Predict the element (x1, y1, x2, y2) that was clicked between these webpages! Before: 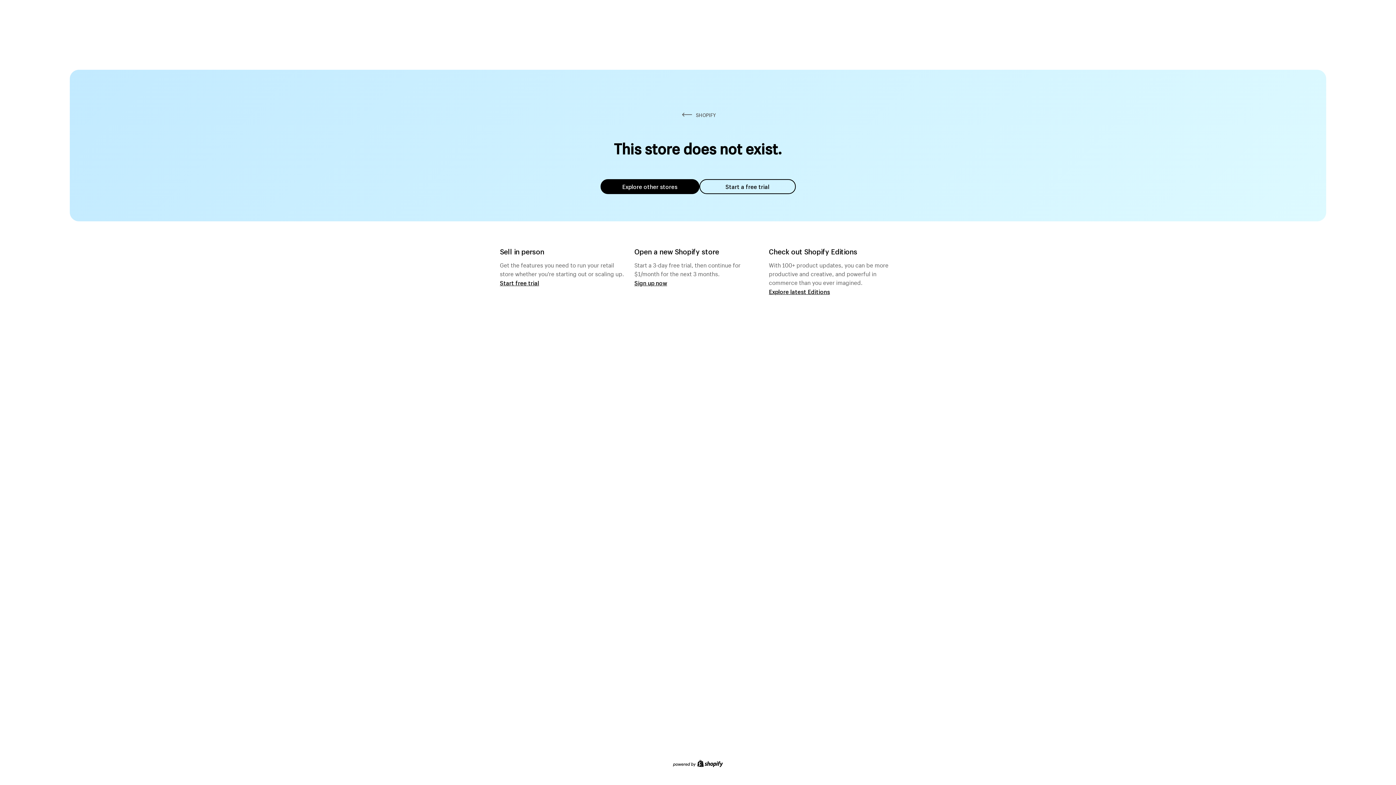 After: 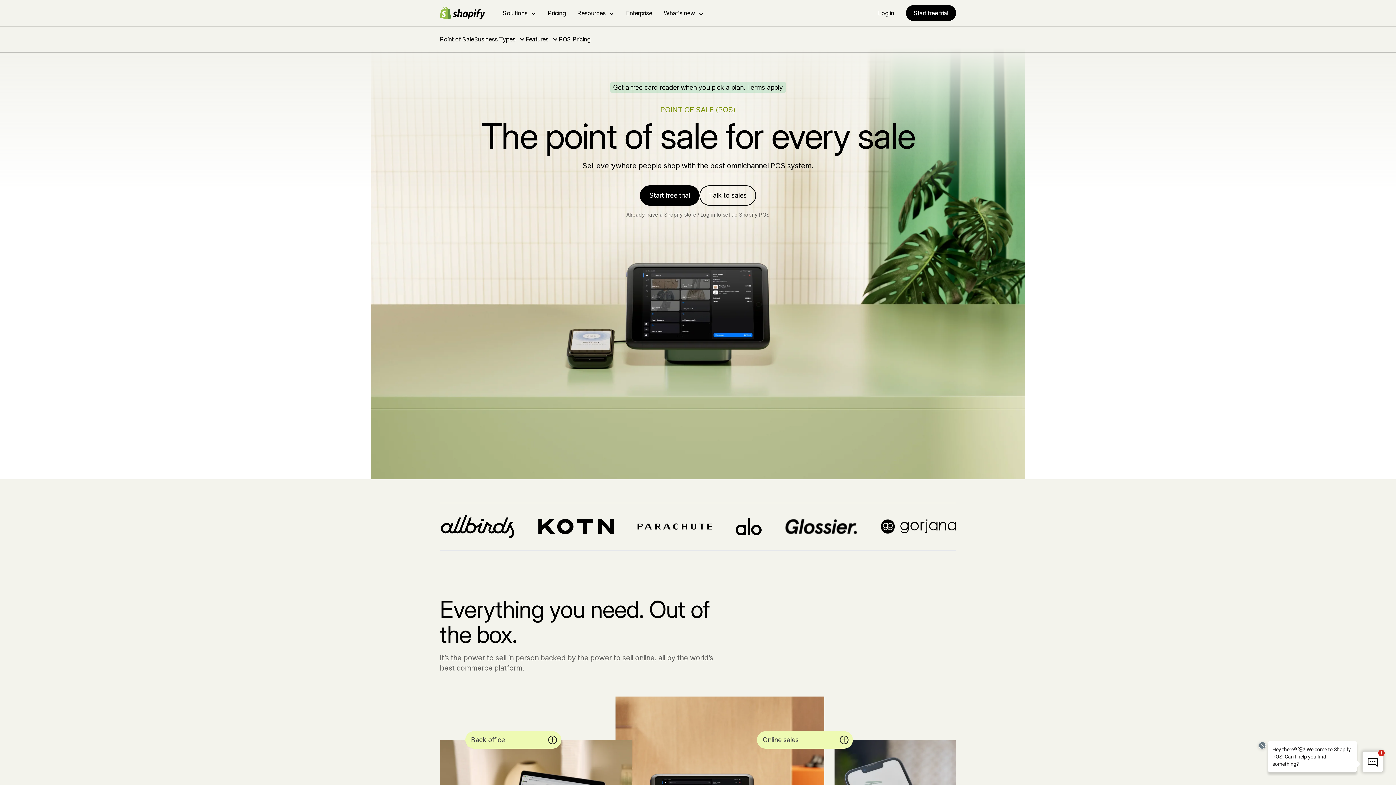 Action: label: Start free trial bbox: (500, 279, 539, 286)